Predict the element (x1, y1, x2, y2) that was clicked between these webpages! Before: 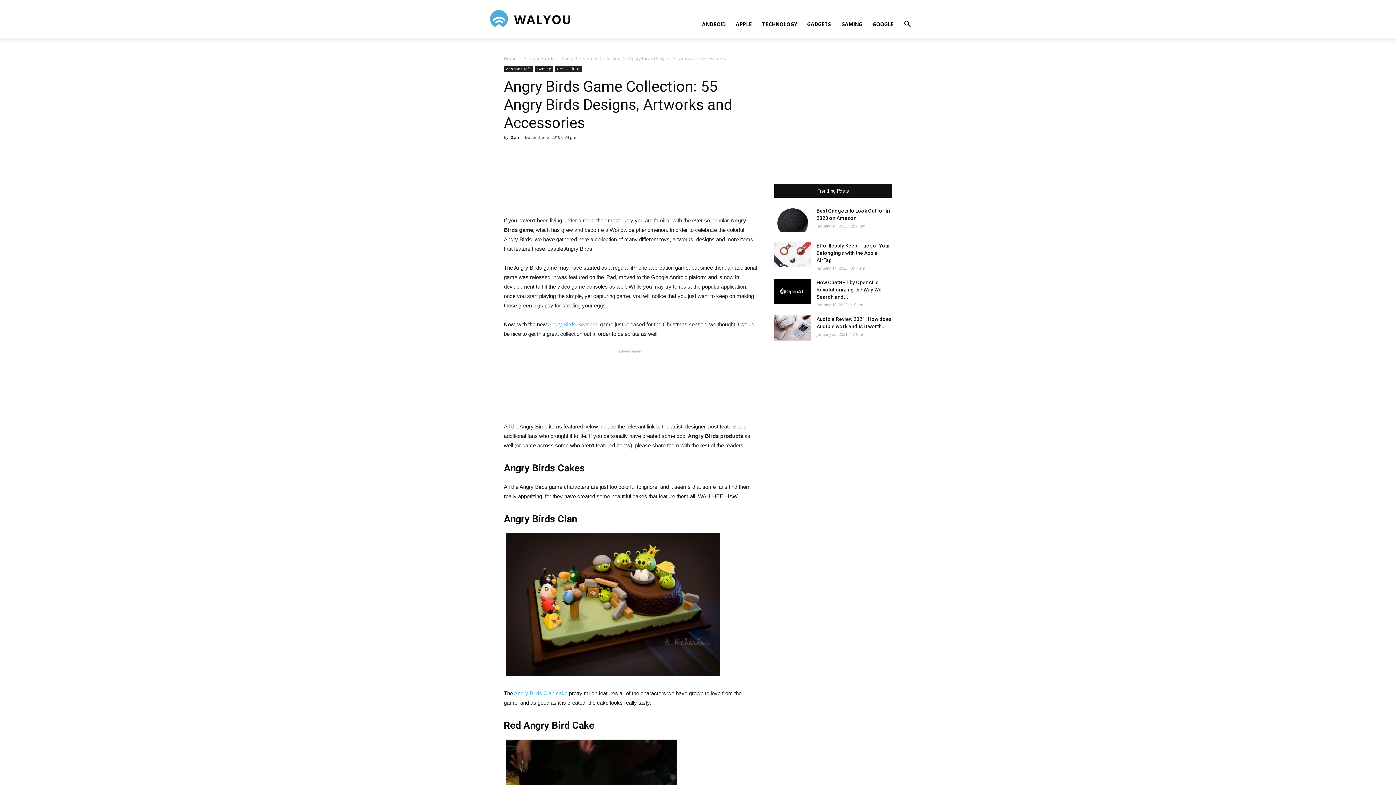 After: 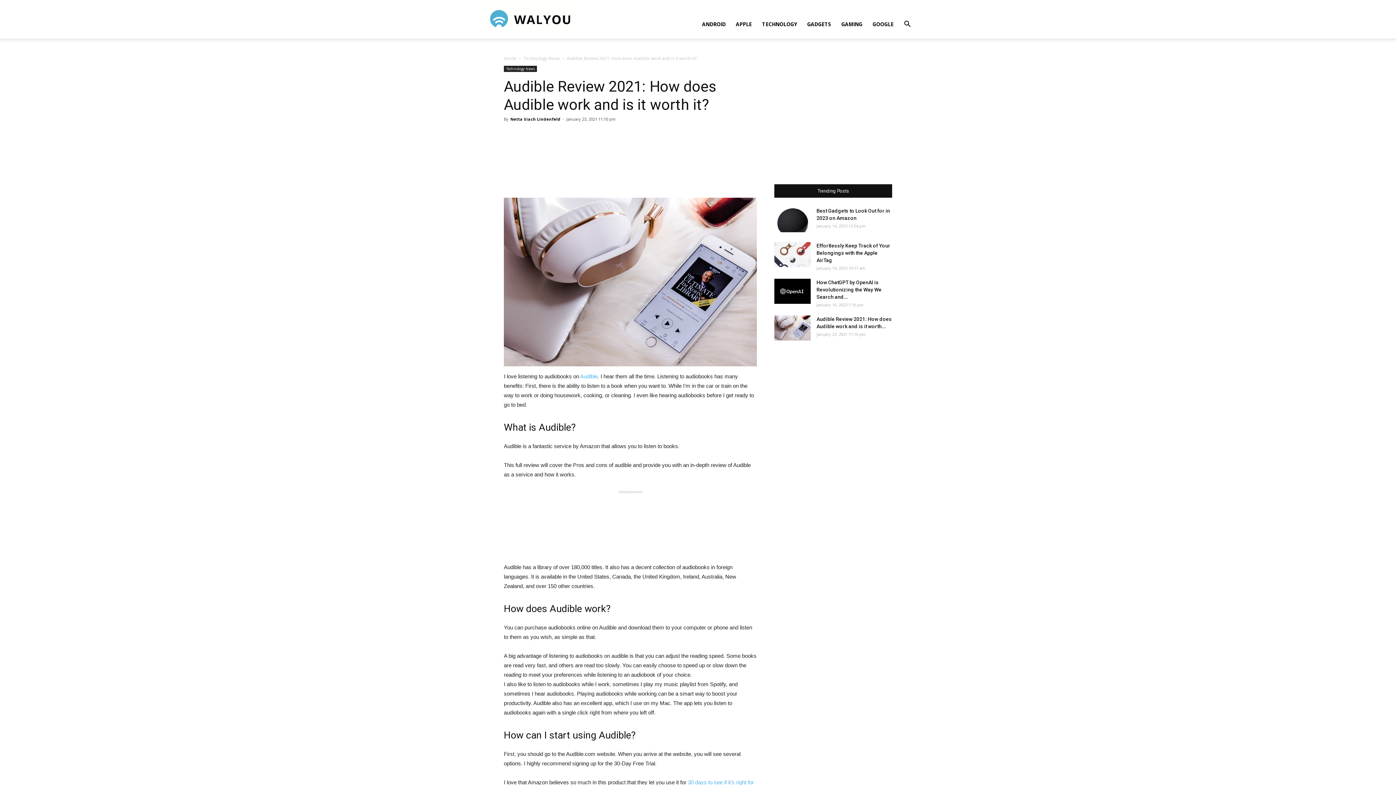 Action: bbox: (774, 315, 810, 340)